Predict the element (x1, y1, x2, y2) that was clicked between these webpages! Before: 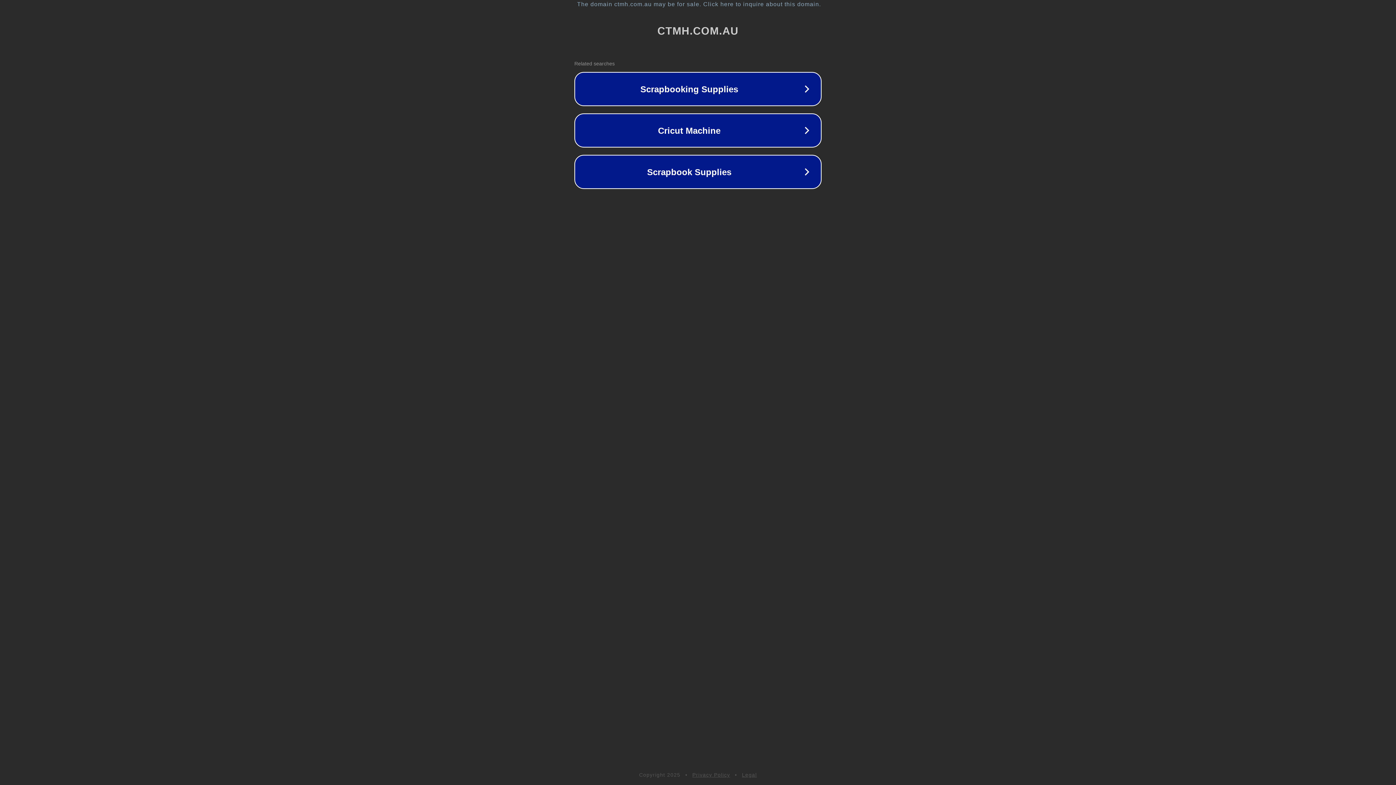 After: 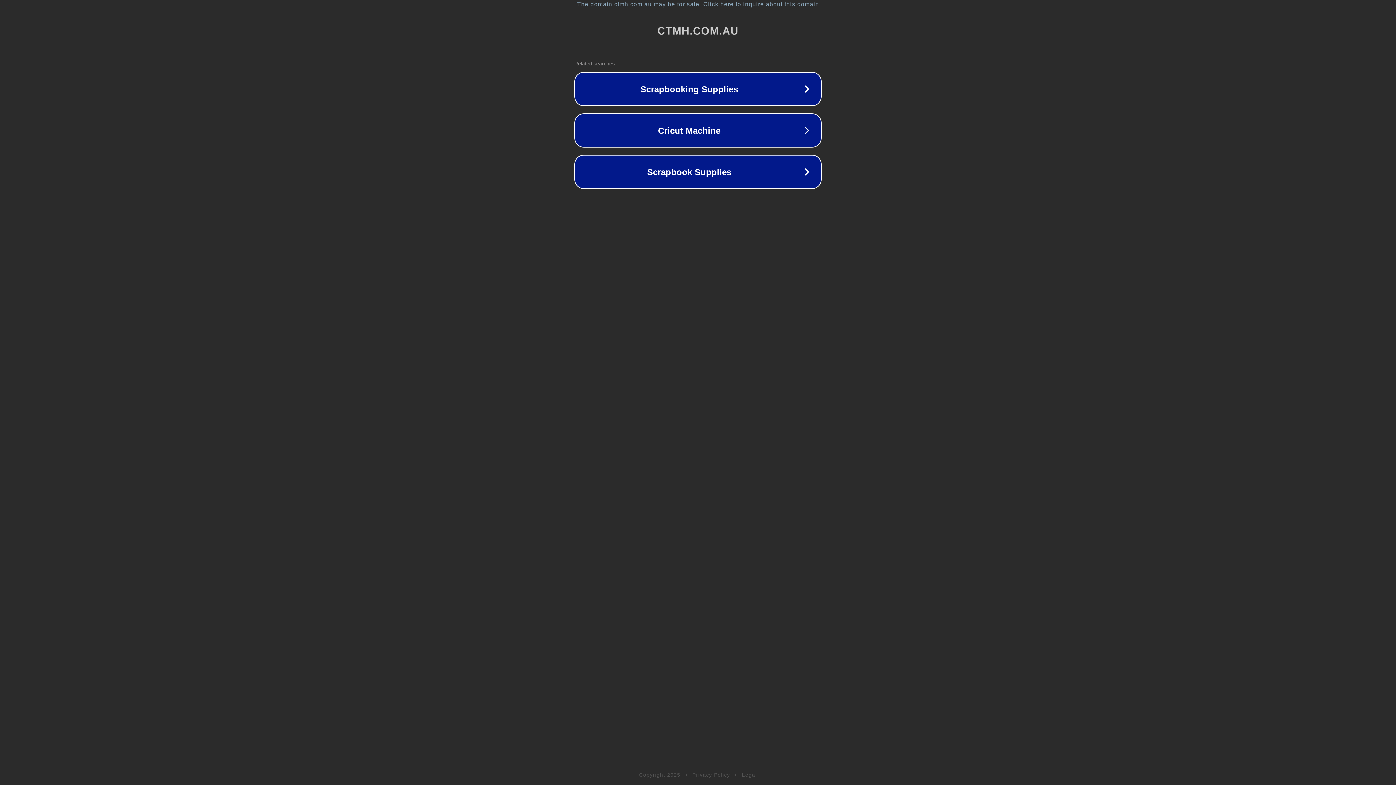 Action: label: Privacy Policy bbox: (692, 772, 730, 778)